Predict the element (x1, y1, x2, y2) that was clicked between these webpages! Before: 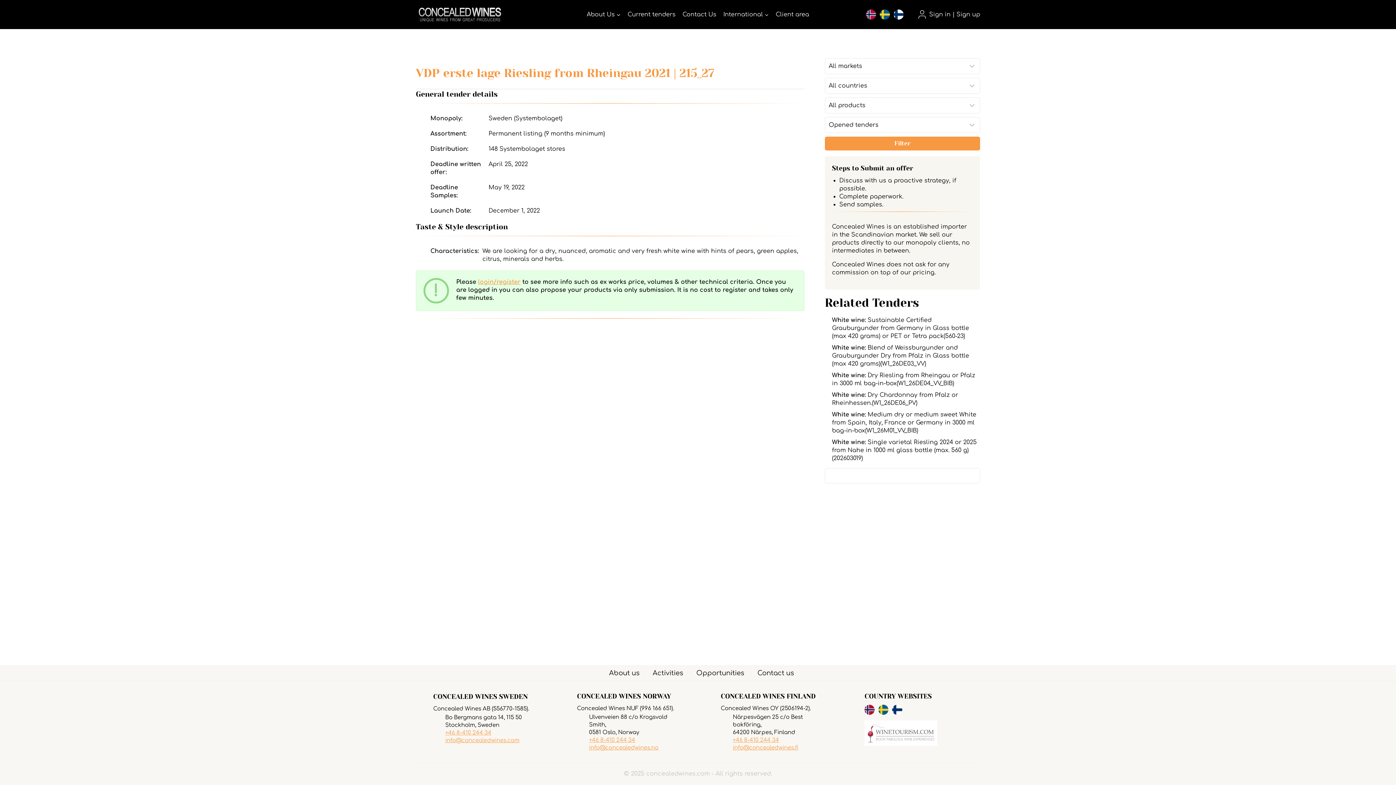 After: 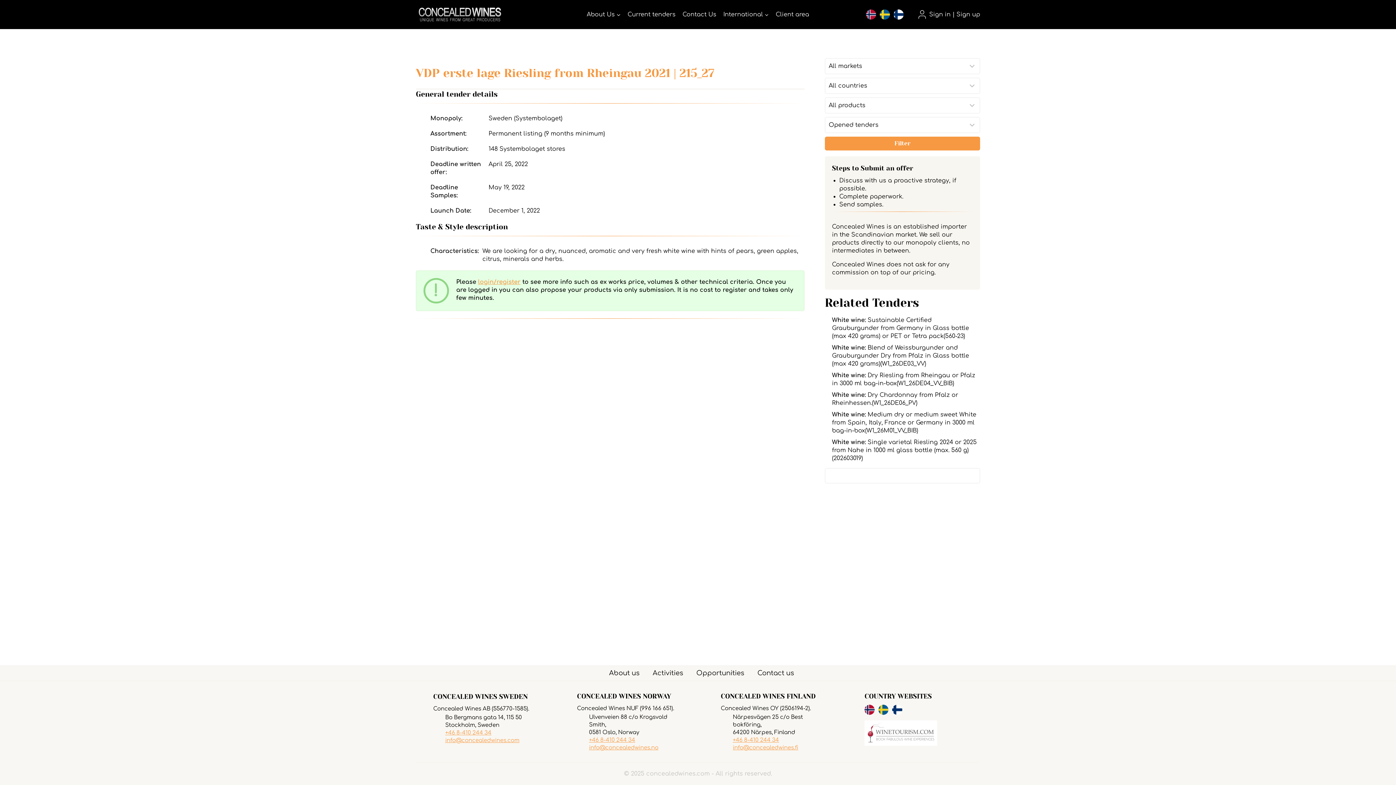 Action: bbox: (445, 730, 491, 736) label: +46 8-410 244 34